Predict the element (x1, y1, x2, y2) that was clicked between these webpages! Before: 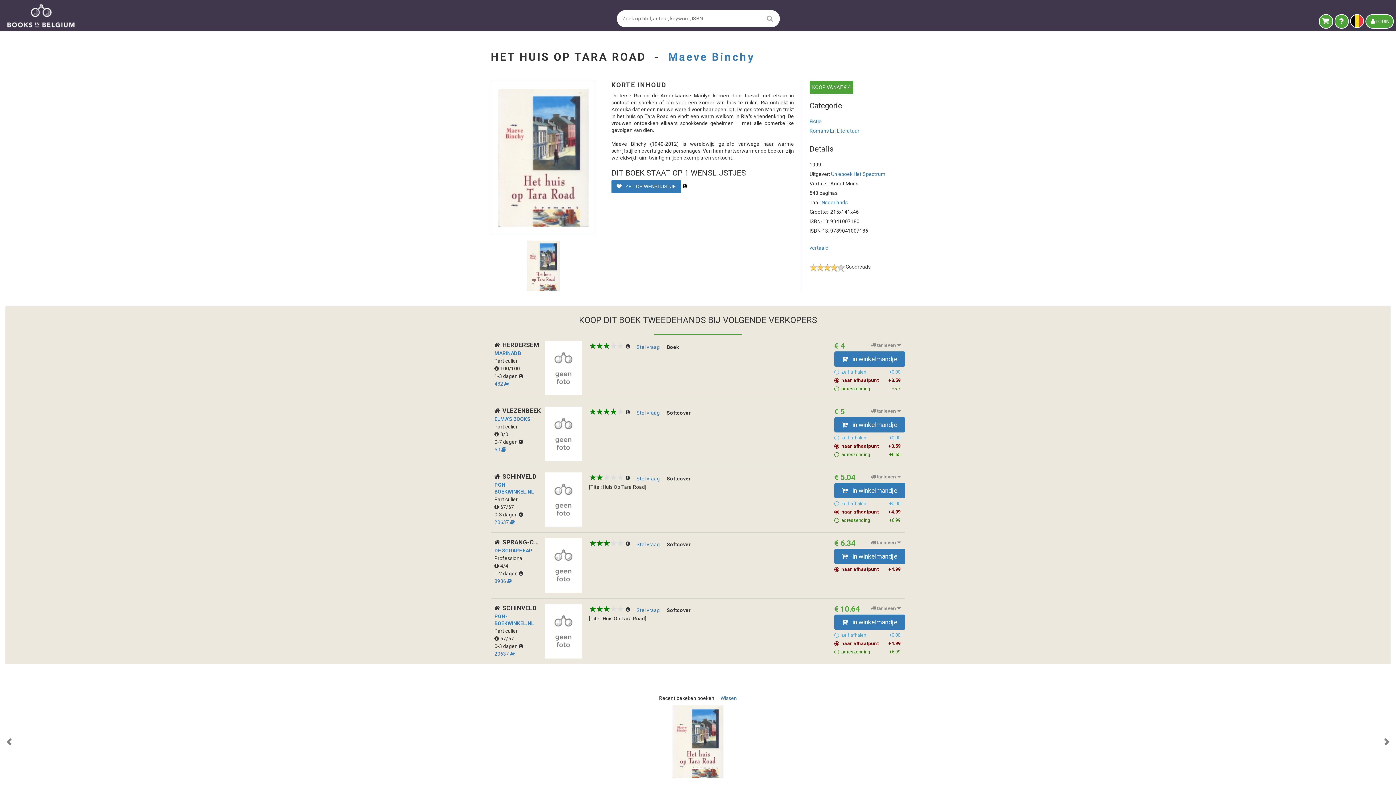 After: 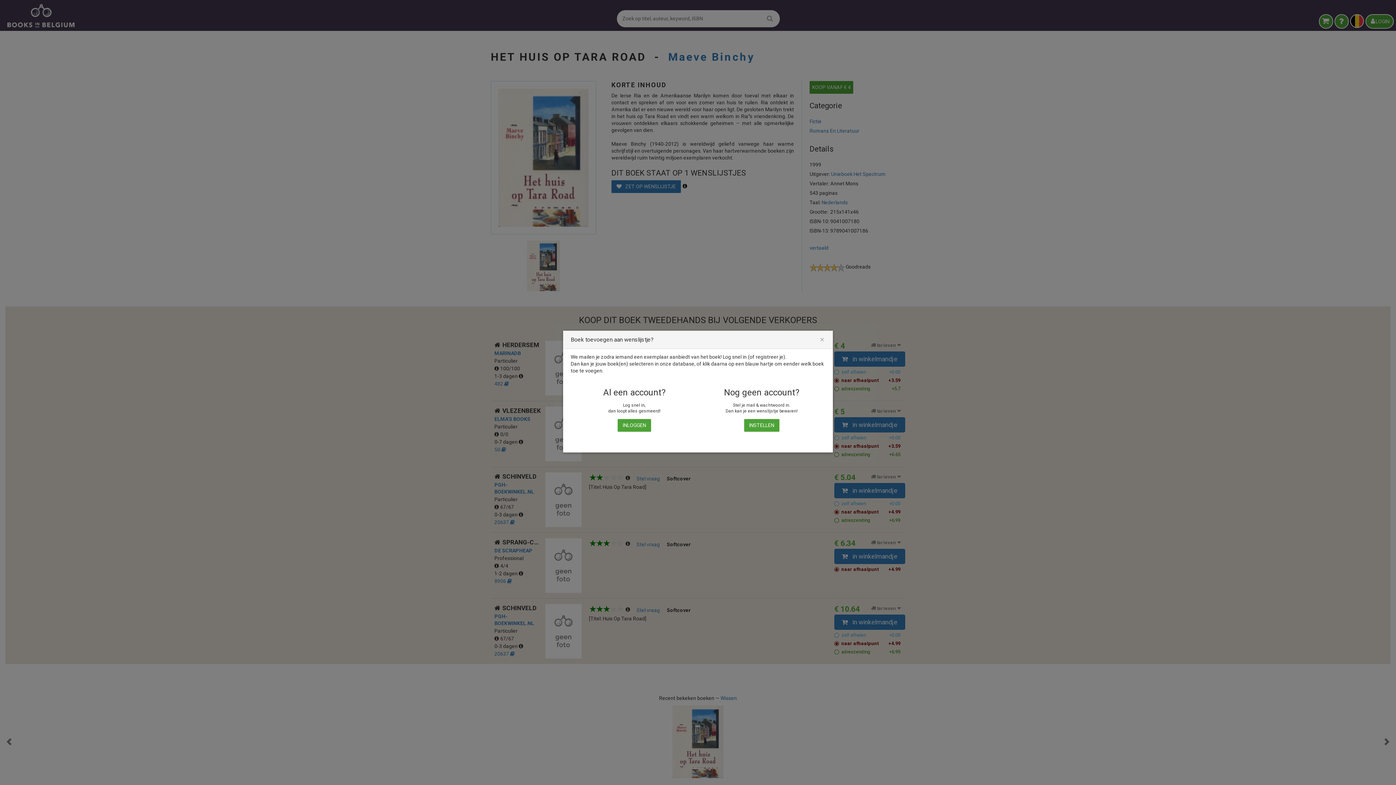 Action: bbox: (611, 180, 681, 193) label:  ZET OP WENSLIJSTJE